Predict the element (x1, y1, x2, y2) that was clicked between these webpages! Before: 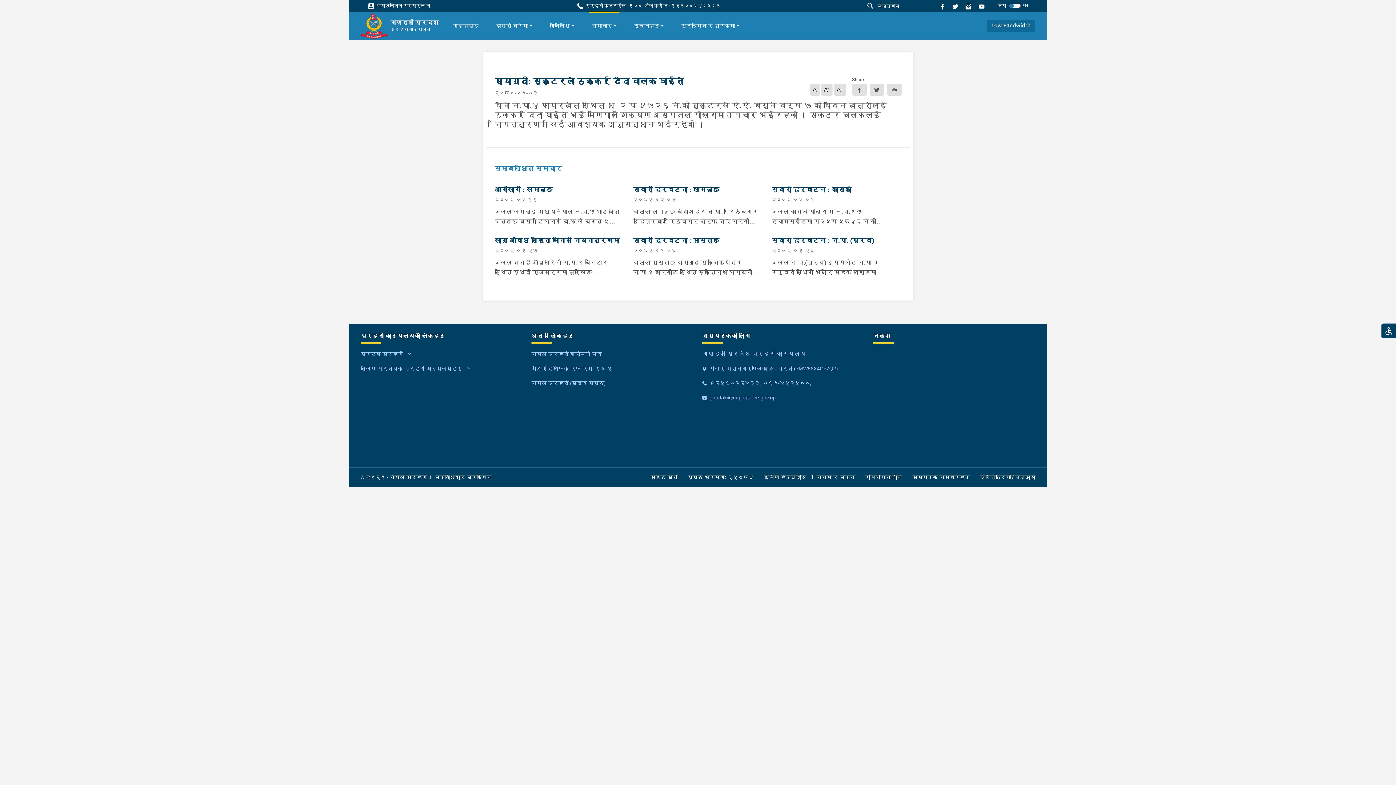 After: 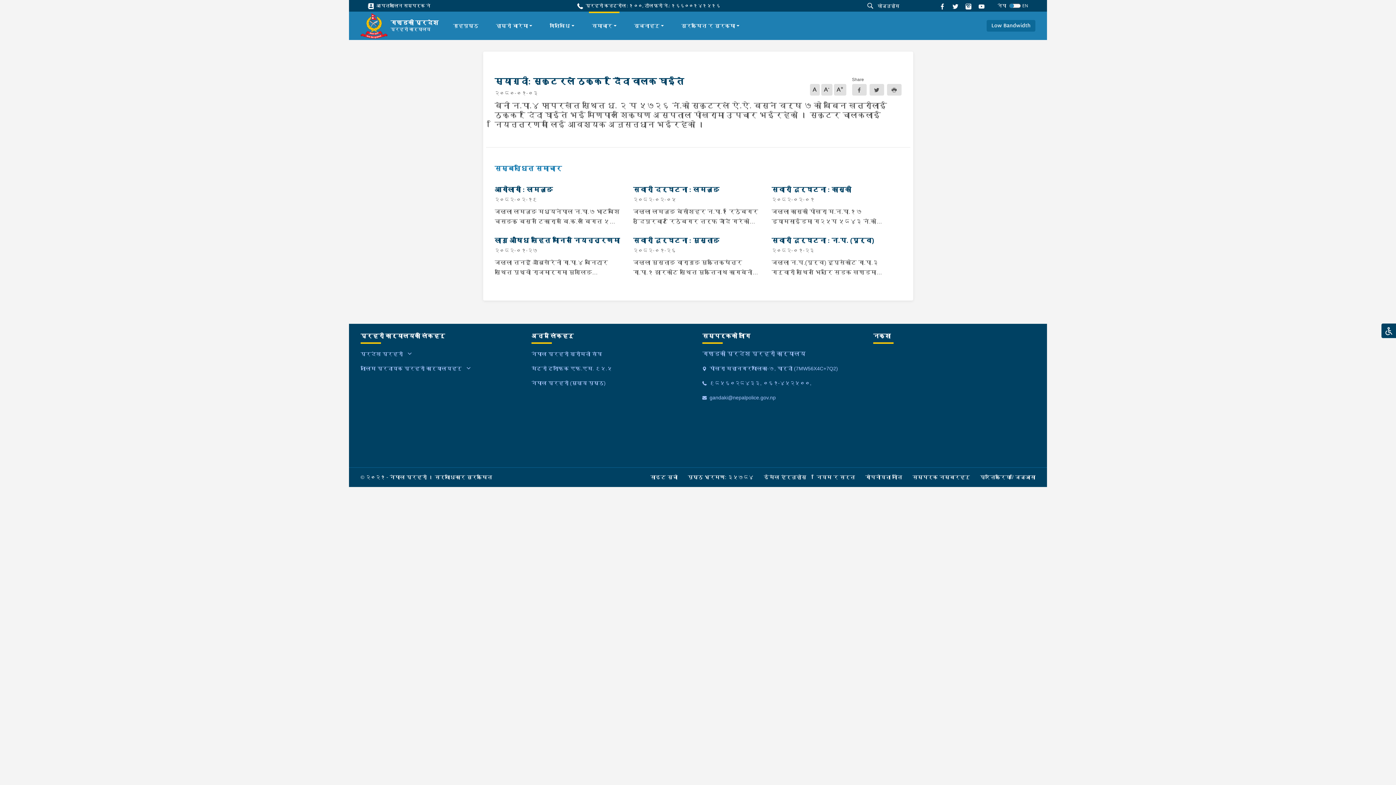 Action: label: नियम र सर्त bbox: (816, 474, 864, 480)